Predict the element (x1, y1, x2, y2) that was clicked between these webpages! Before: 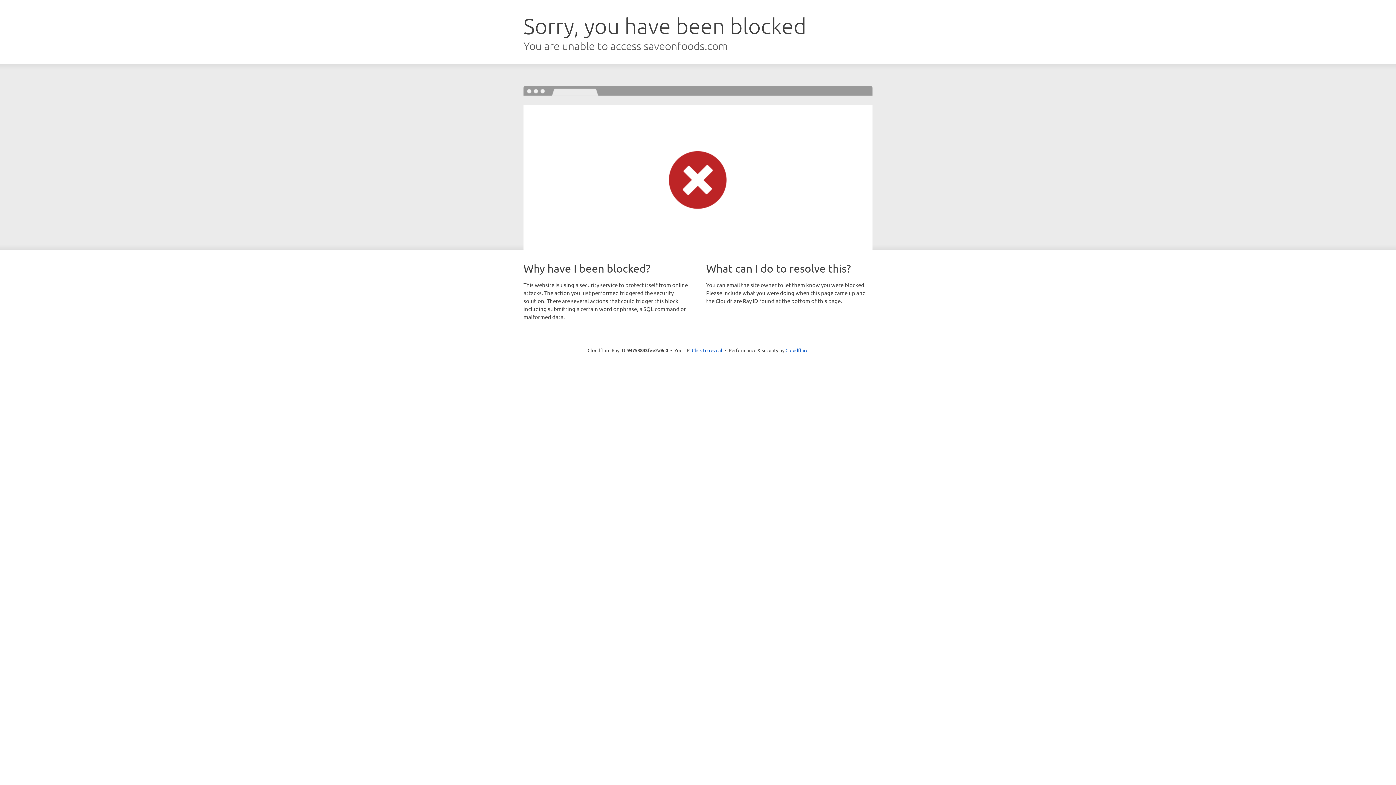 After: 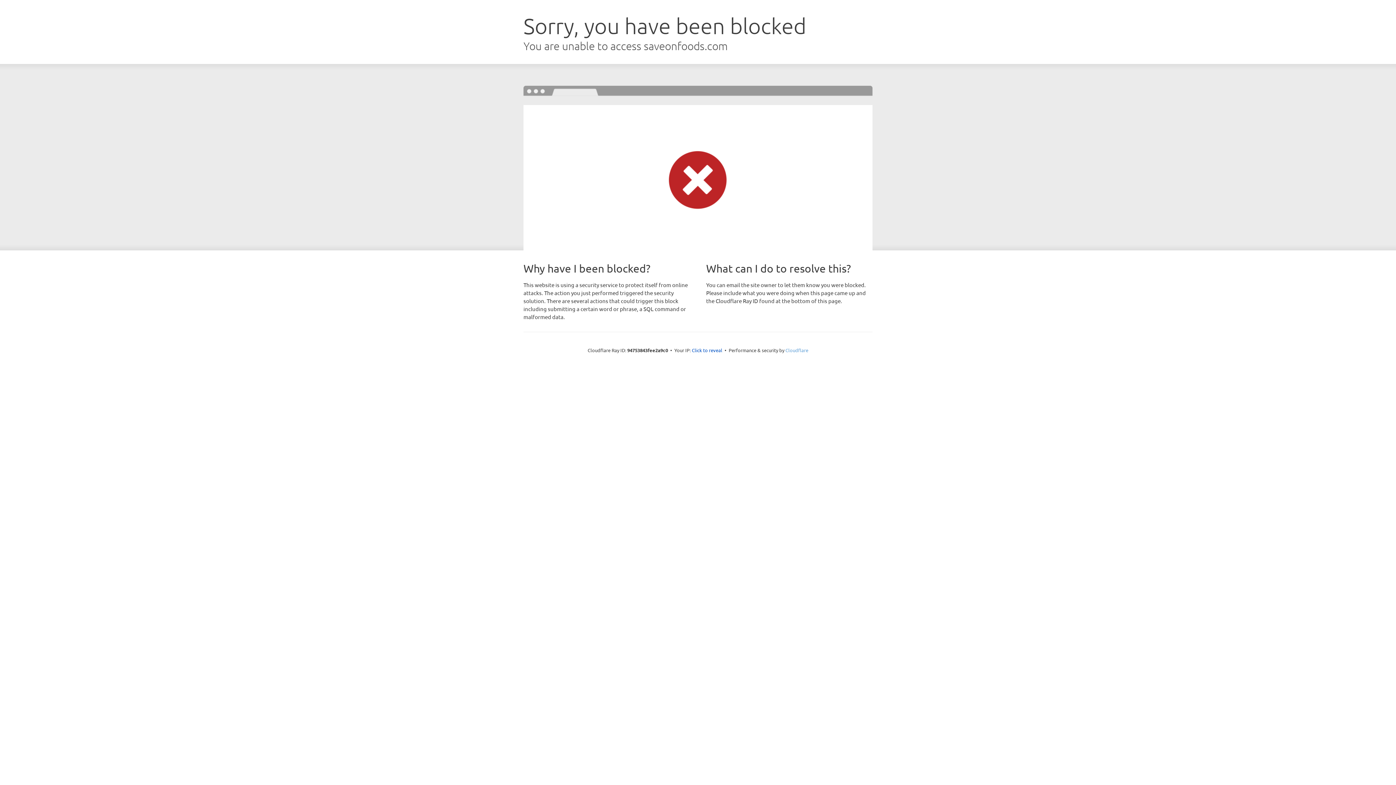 Action: label: Cloudflare bbox: (785, 347, 808, 353)